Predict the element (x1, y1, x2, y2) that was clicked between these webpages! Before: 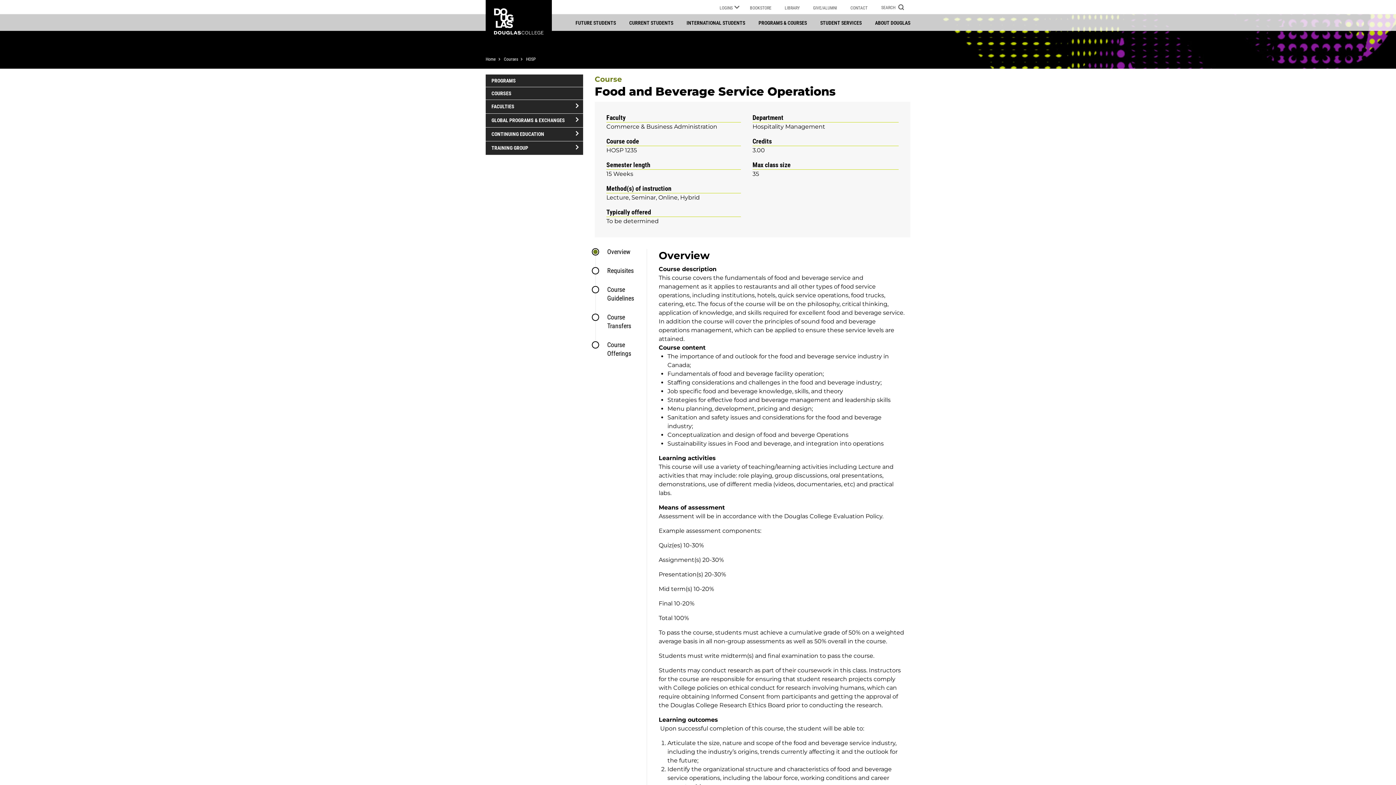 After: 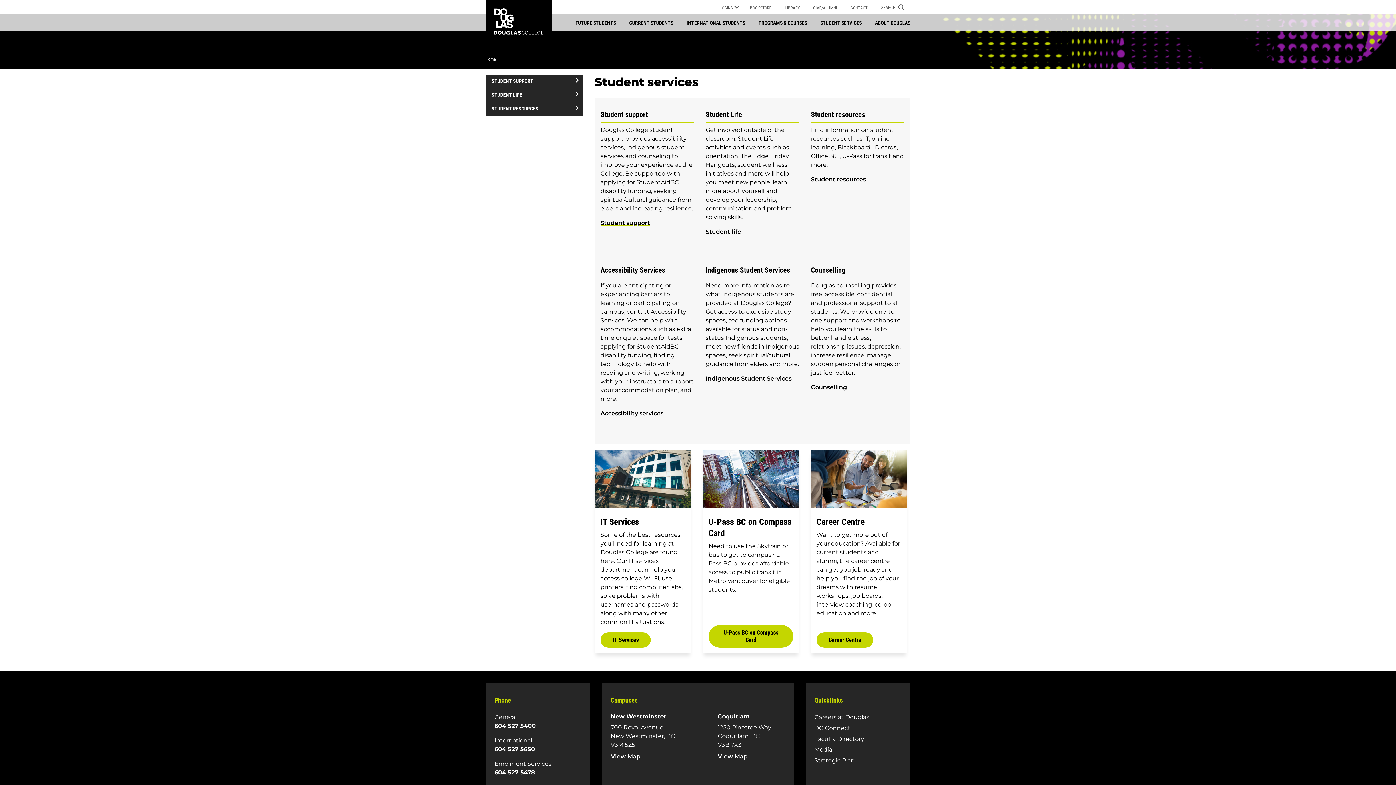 Action: label: STUDENT SERVICES bbox: (813, 13, 868, 30)